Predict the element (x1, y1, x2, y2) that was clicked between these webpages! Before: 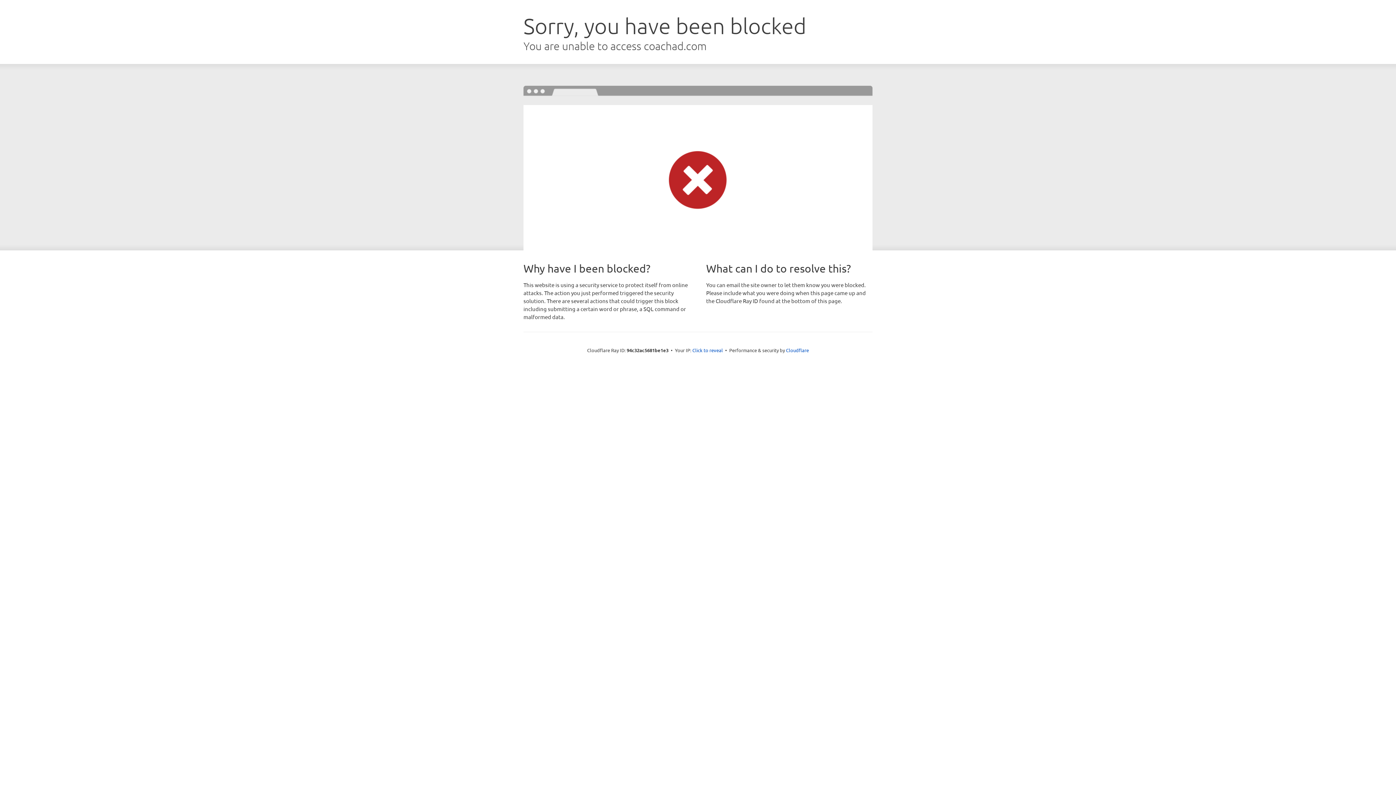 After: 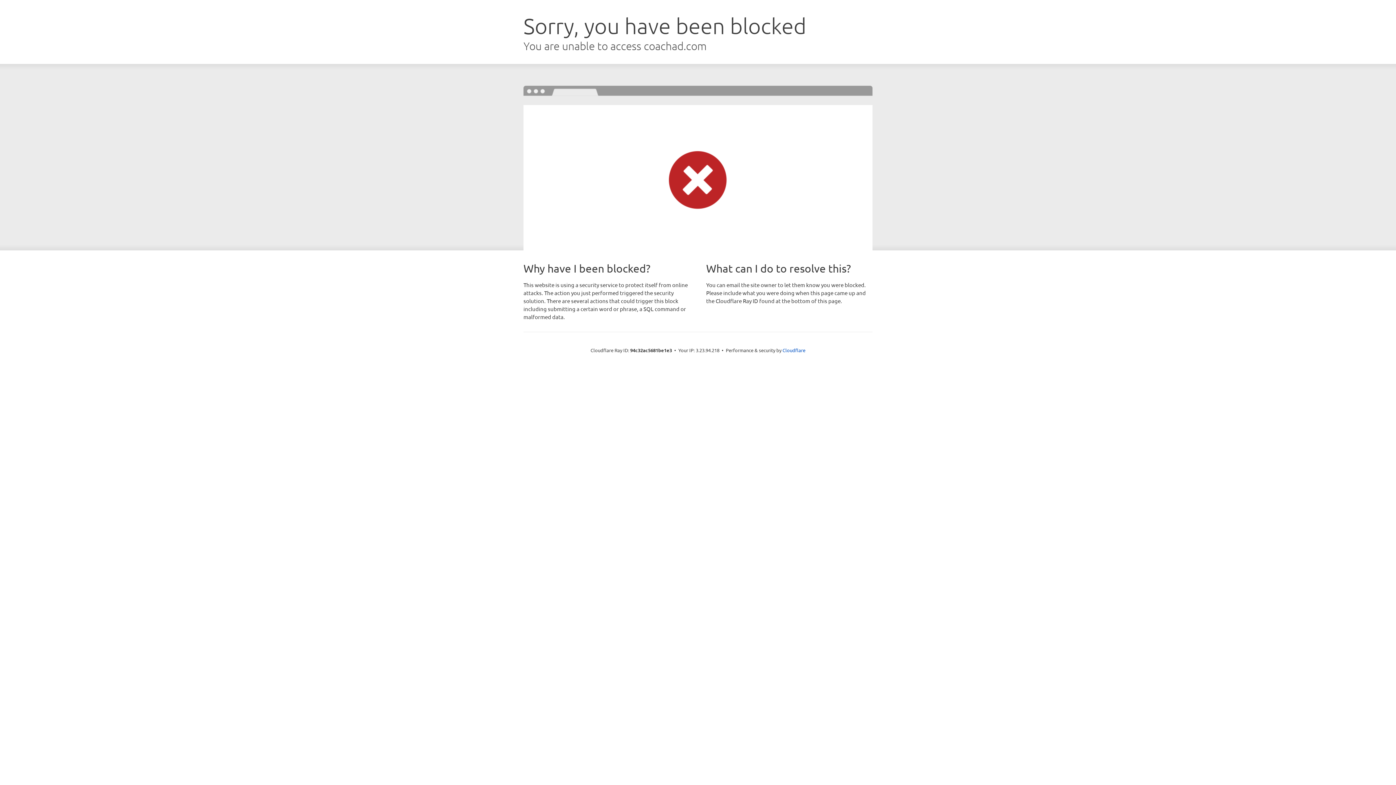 Action: label: Click to reveal bbox: (692, 346, 723, 353)